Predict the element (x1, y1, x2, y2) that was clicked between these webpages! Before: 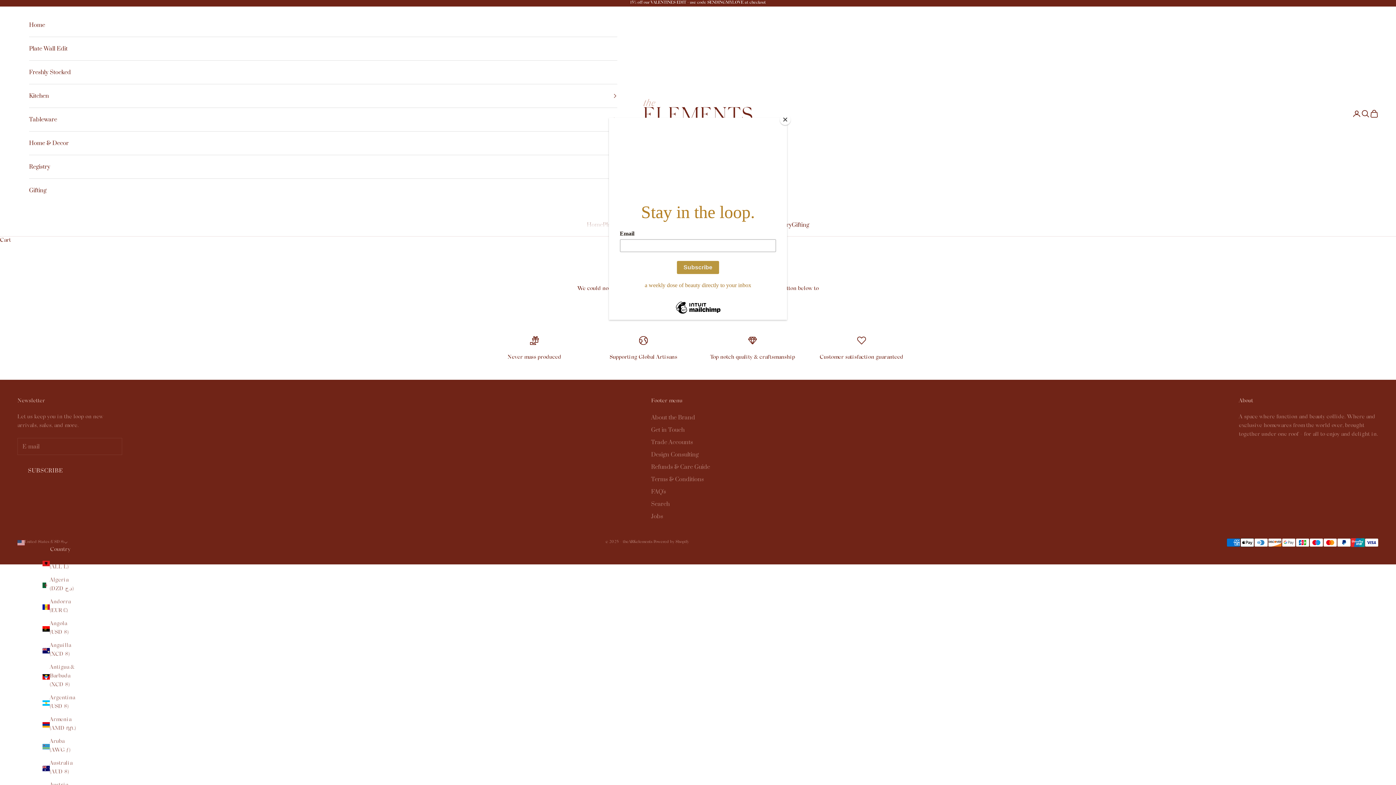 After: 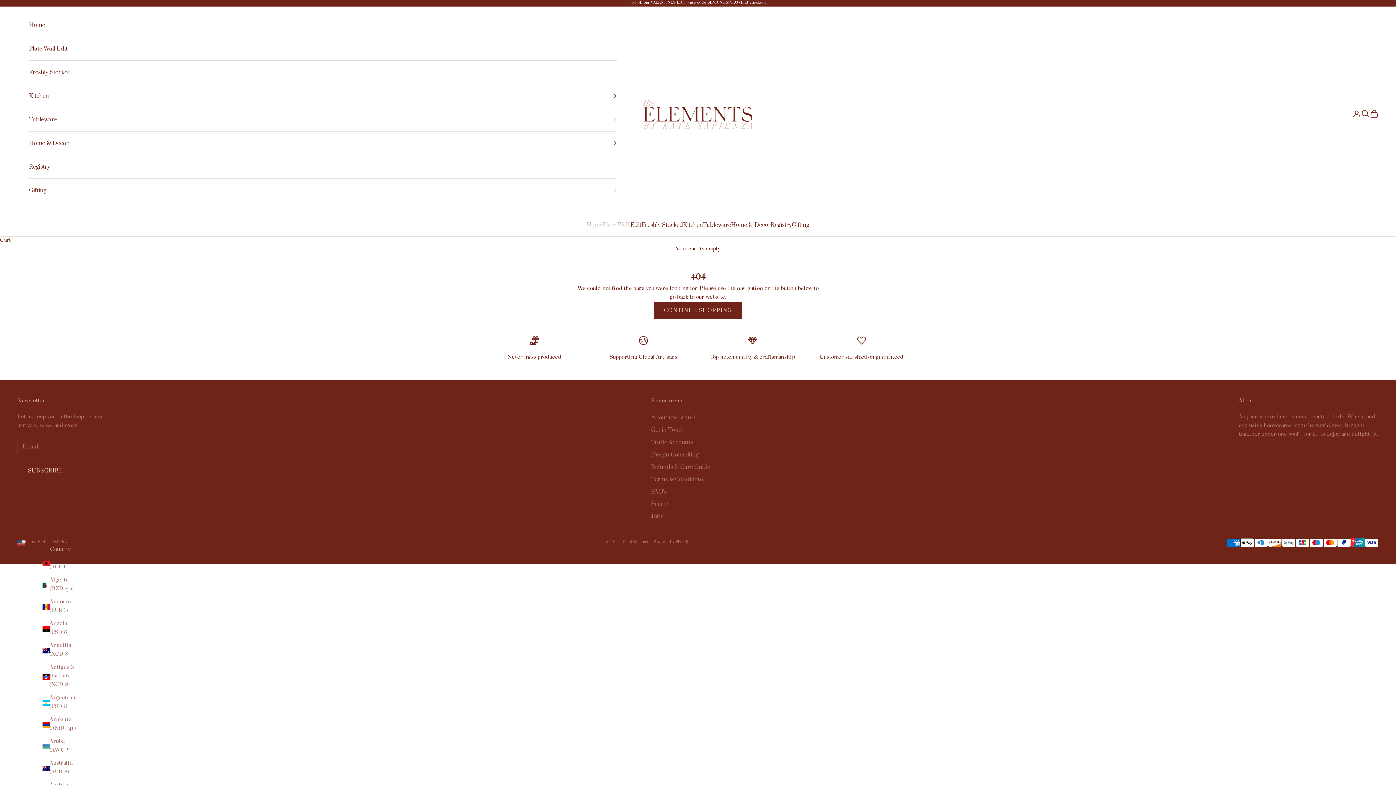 Action: label: Close bbox: (780, 114, 790, 125)